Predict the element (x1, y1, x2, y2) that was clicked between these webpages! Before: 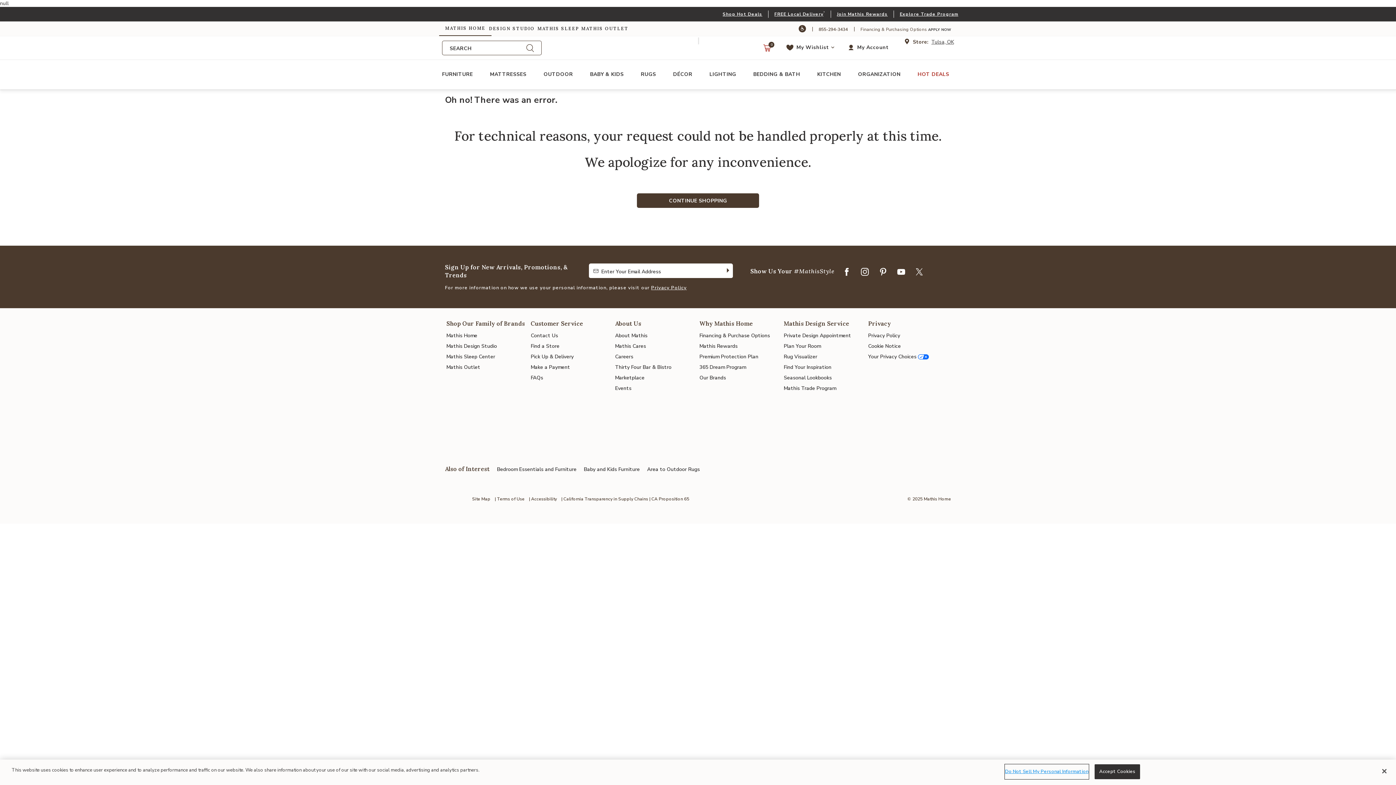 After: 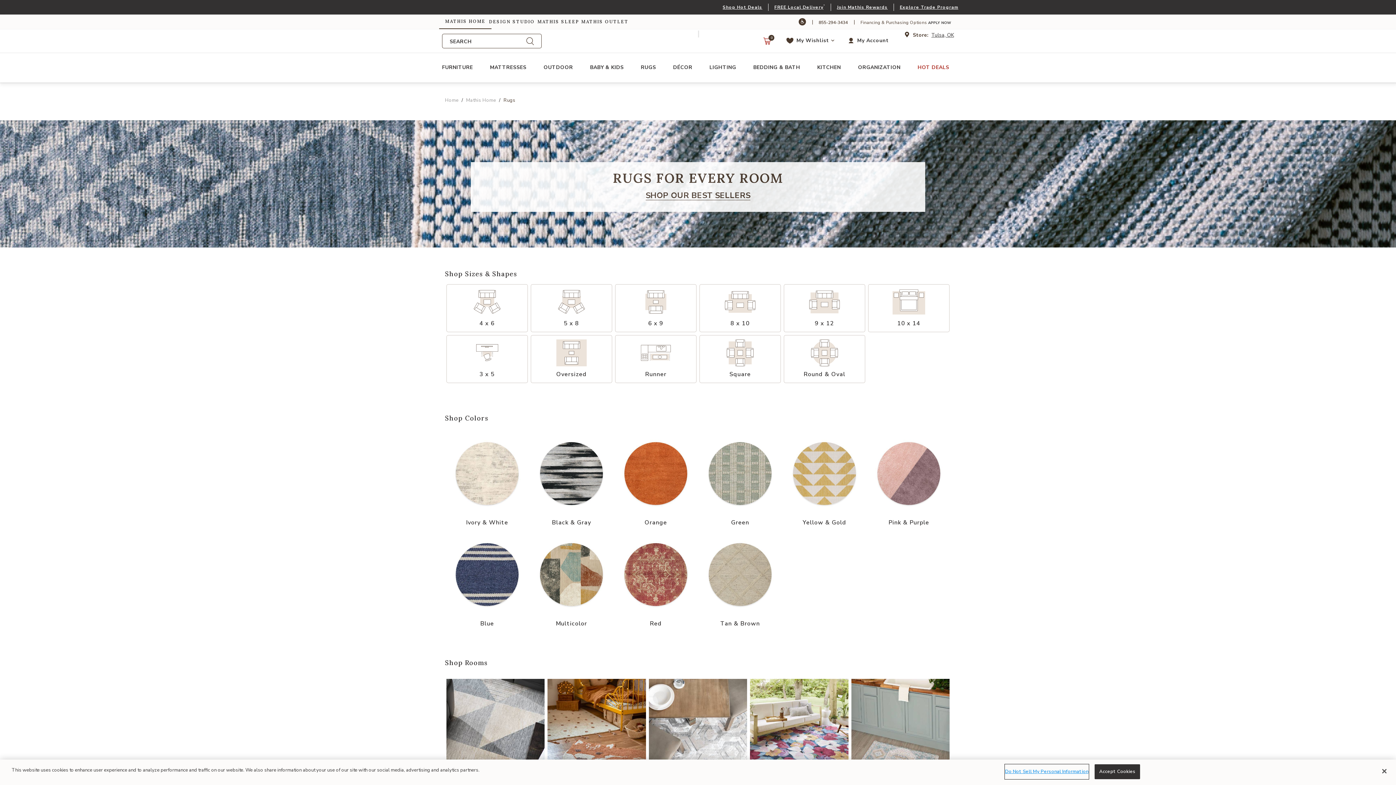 Action: bbox: (647, 466, 700, 472) label: Area to Outdoor Rugs